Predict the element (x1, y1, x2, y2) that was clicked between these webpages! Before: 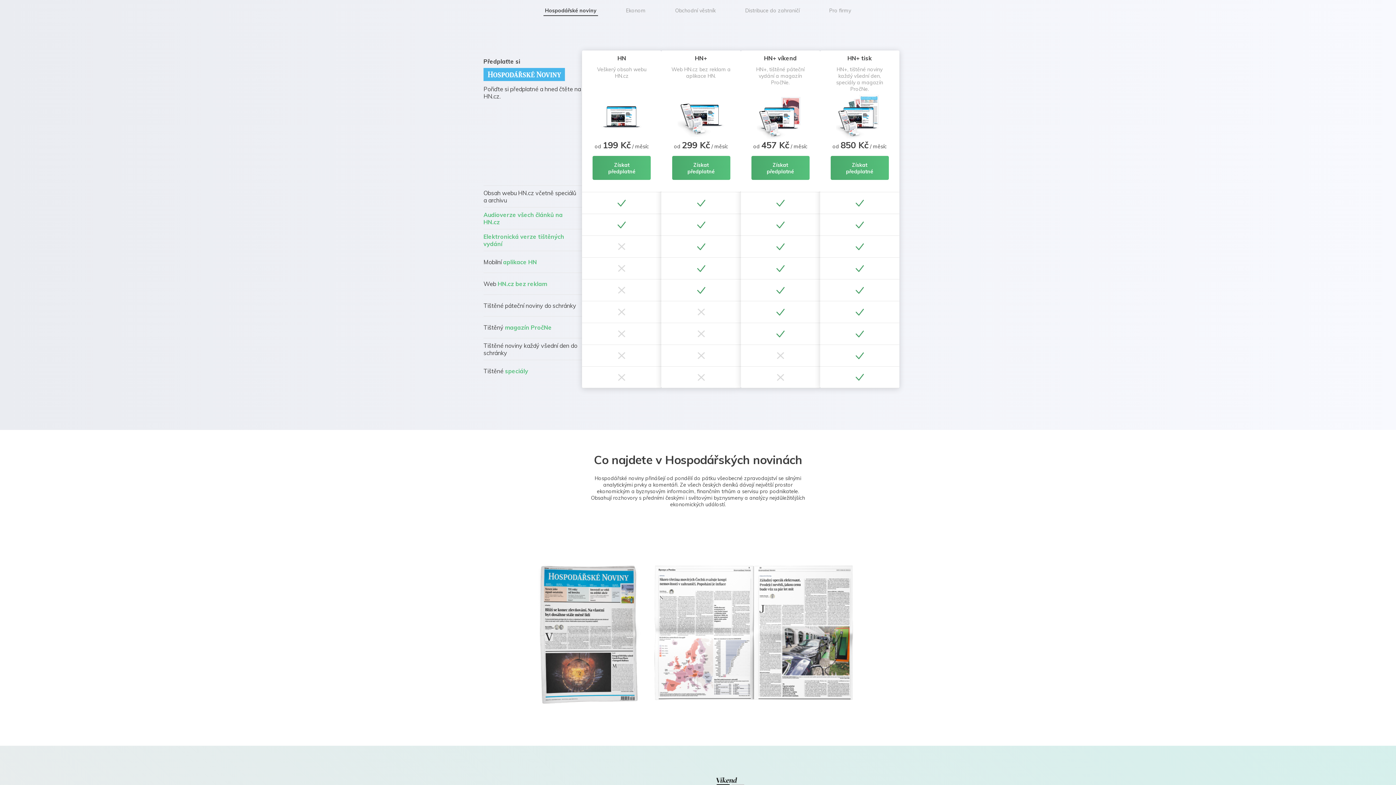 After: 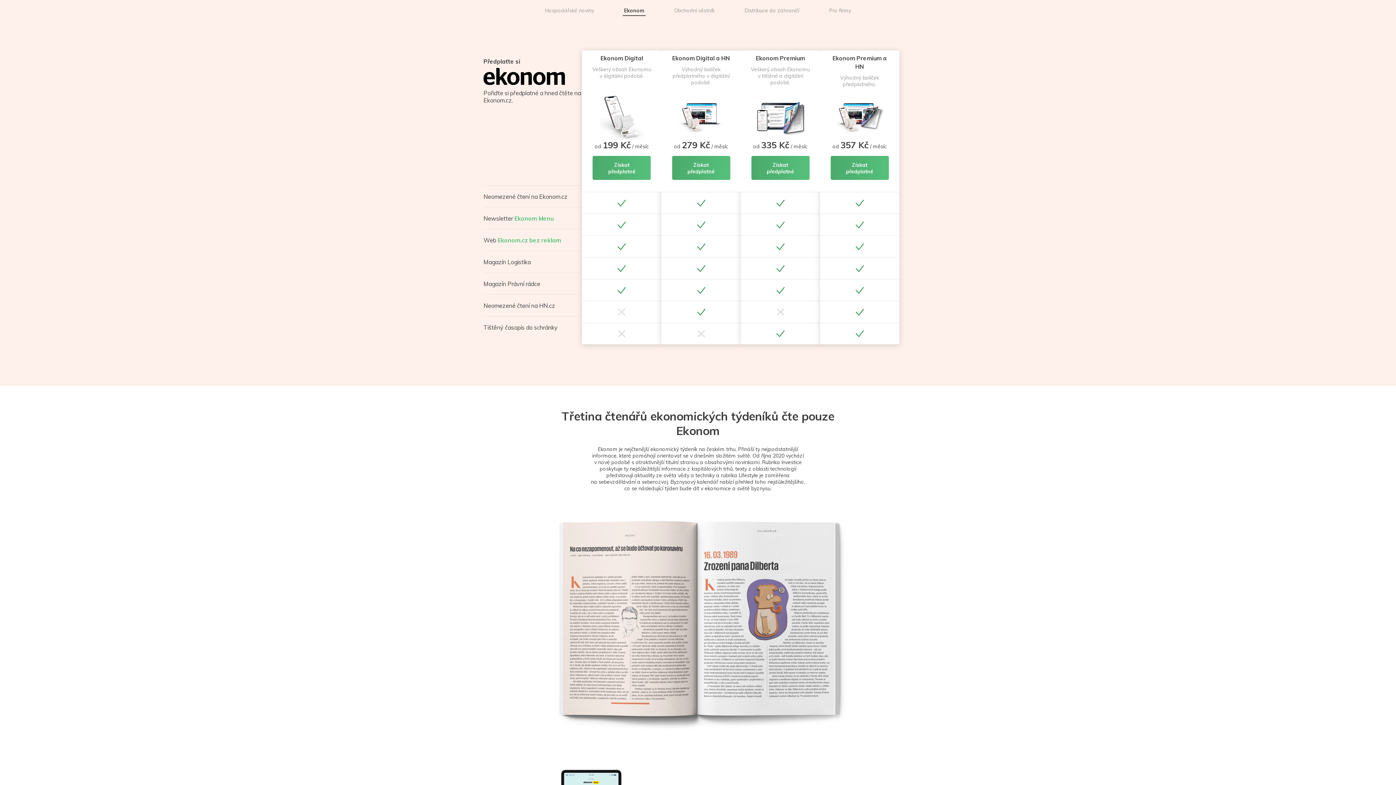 Action: label: Ekonom bbox: (624, 5, 647, 16)